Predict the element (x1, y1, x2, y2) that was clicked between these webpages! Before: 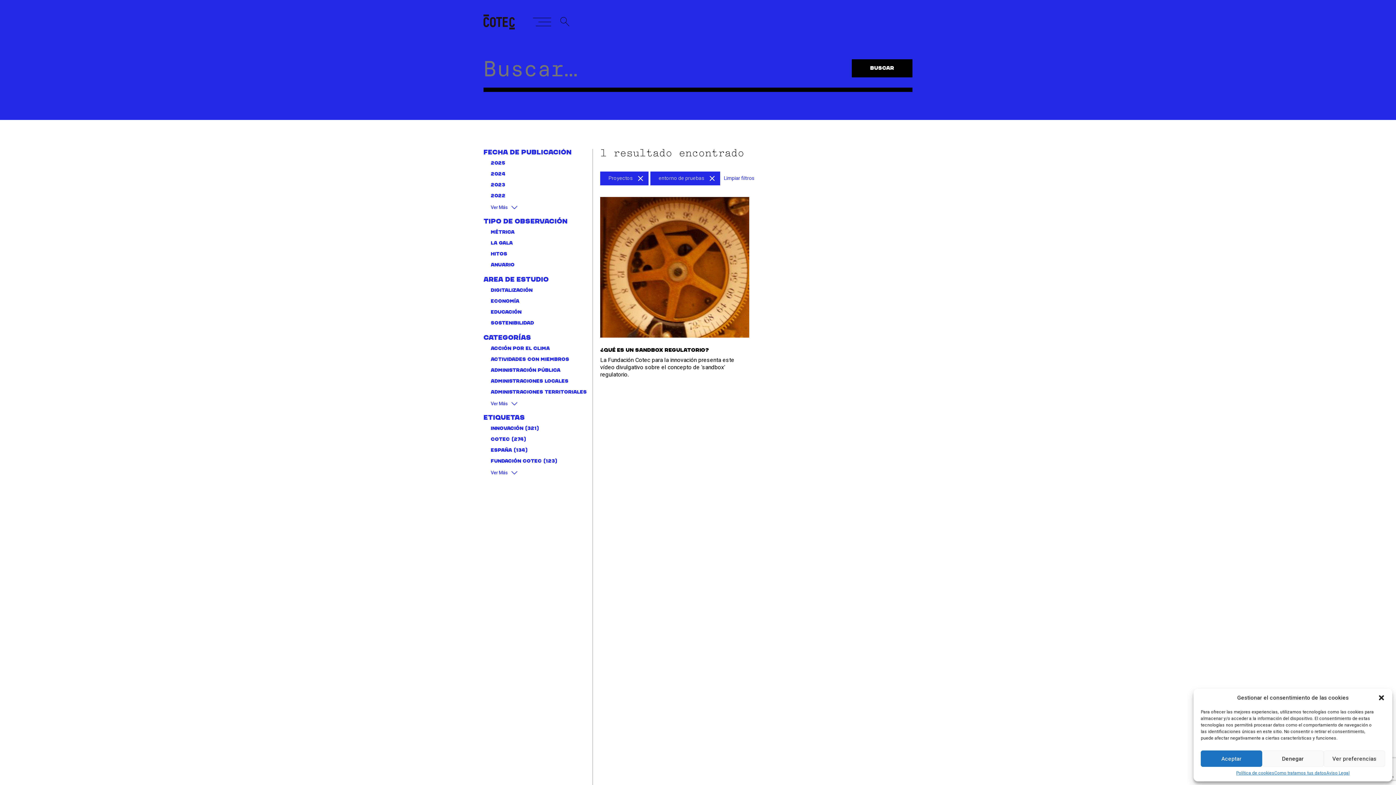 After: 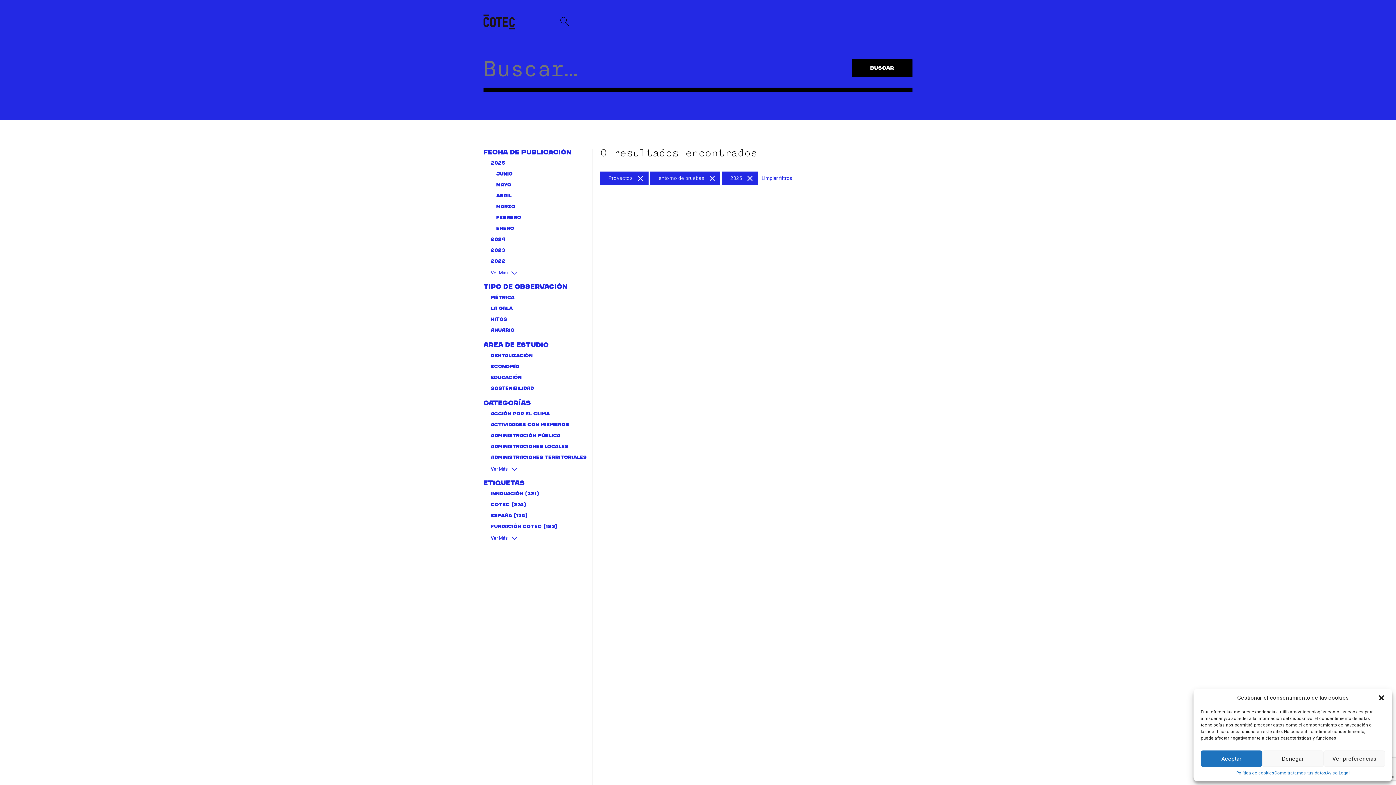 Action: bbox: (490, 160, 505, 167) label: 2025